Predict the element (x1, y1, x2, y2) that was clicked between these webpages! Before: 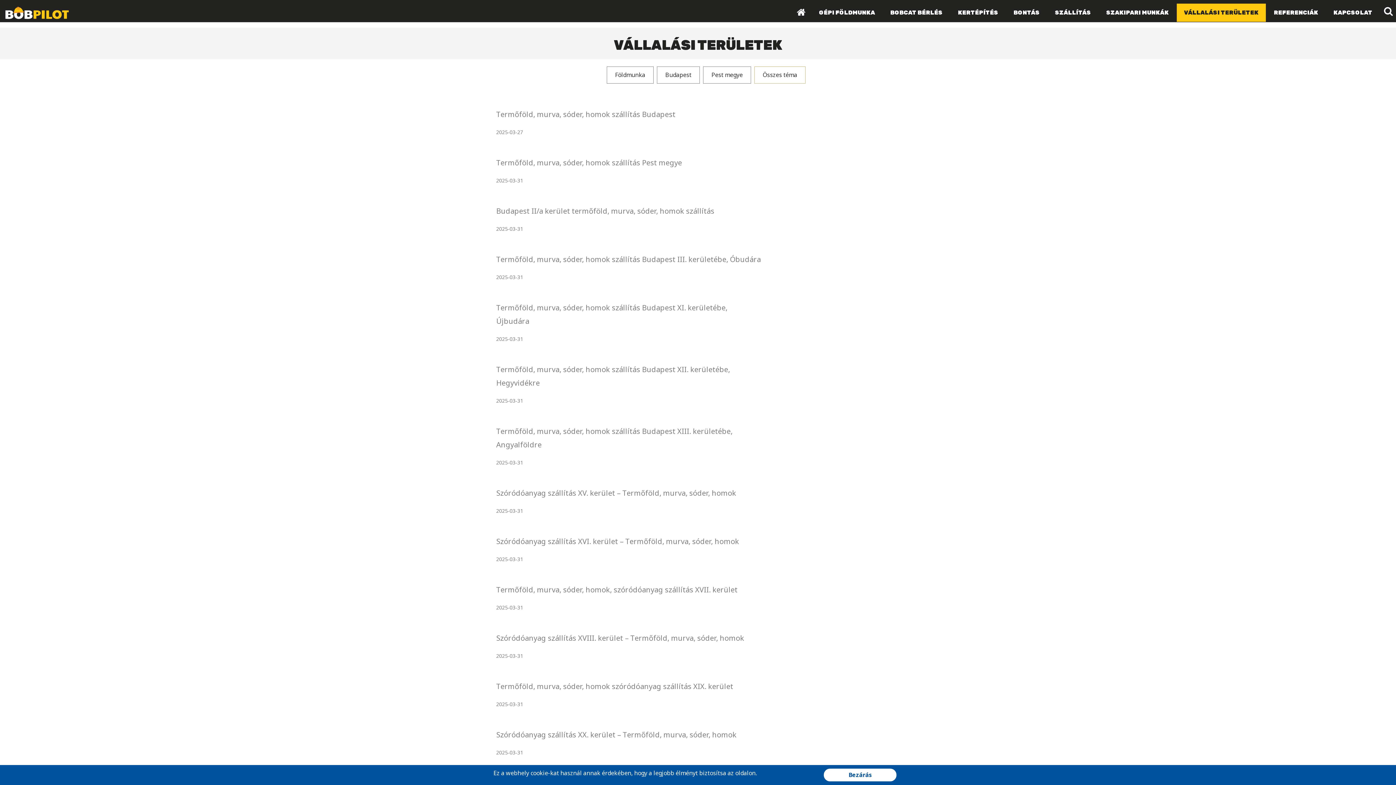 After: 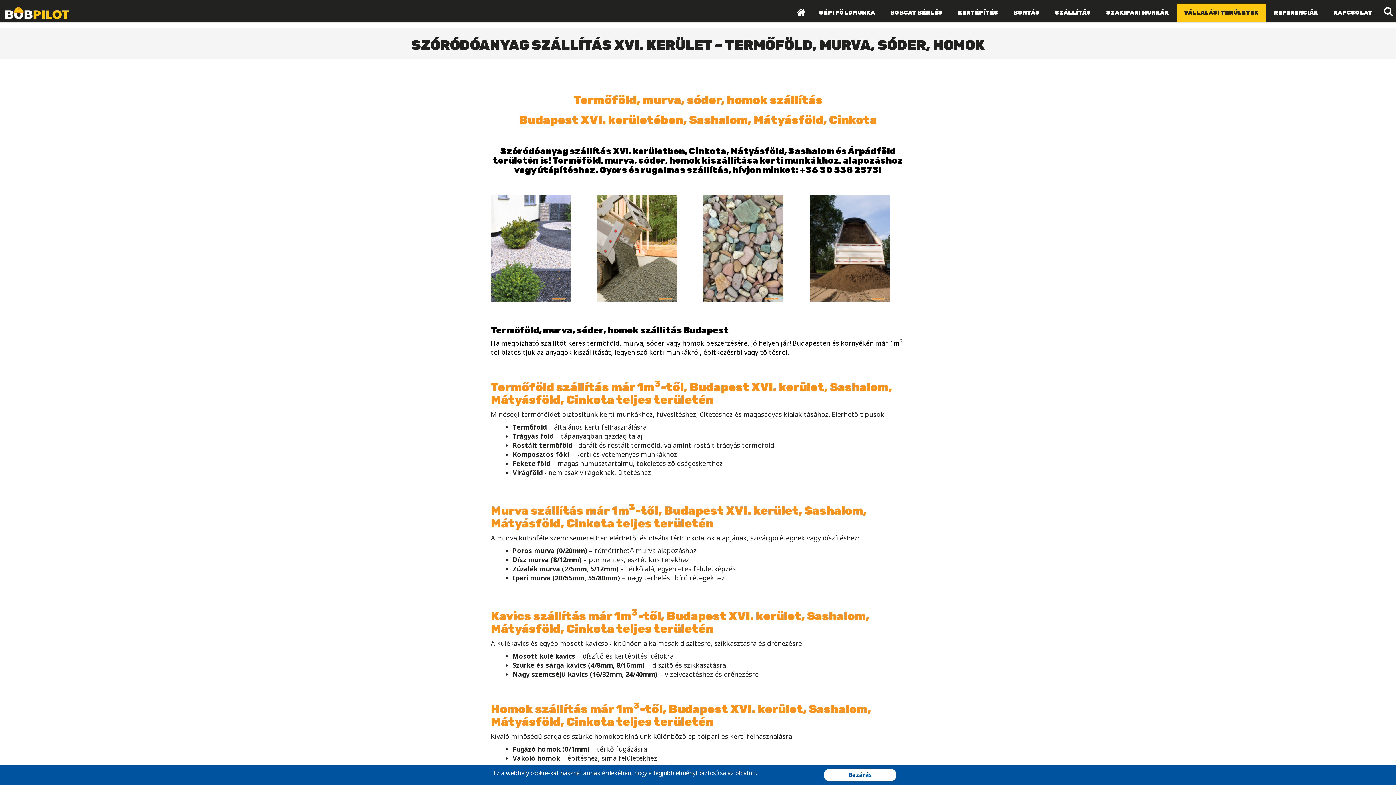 Action: bbox: (496, 536, 739, 546) label: Szóródóanyag szállítás XVI. kerület – Termőföld, murva, sóder, homok